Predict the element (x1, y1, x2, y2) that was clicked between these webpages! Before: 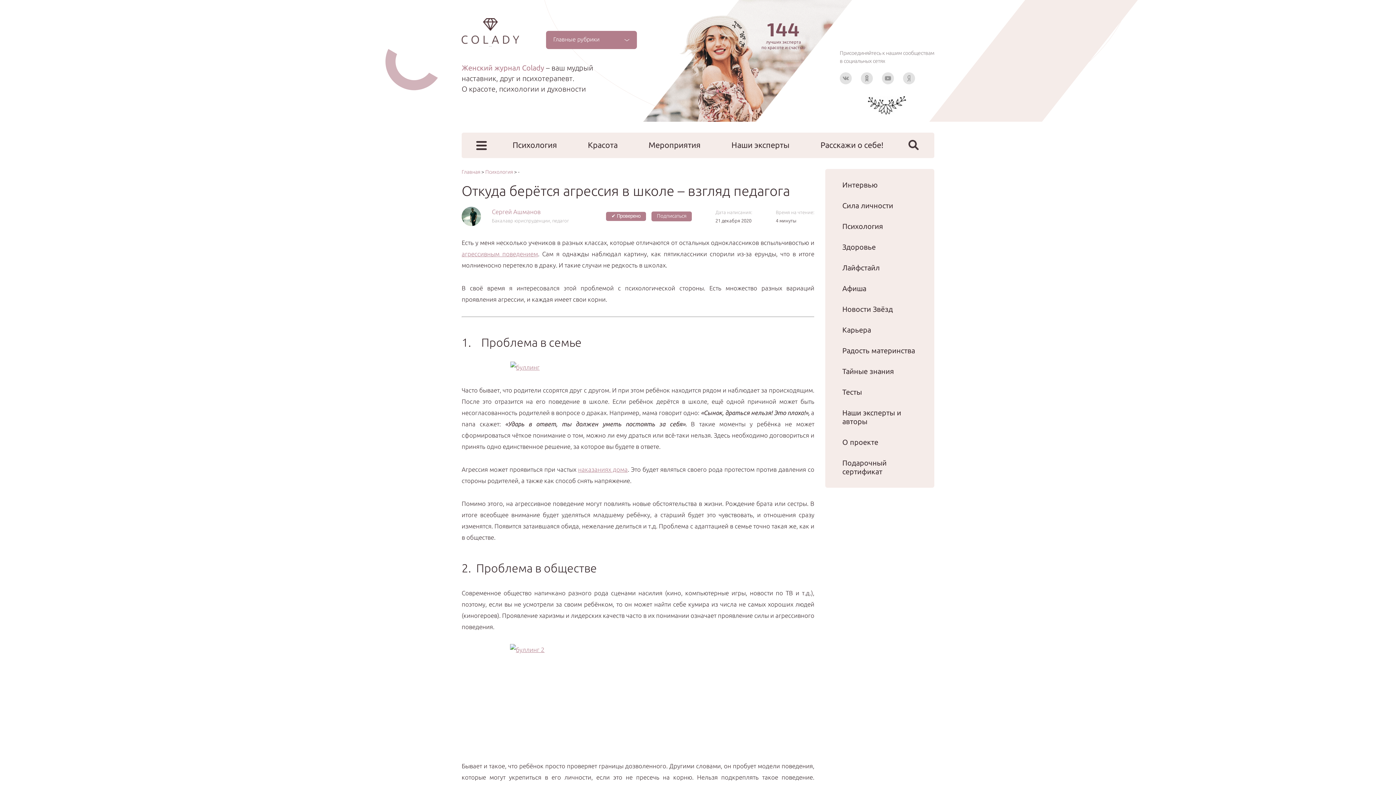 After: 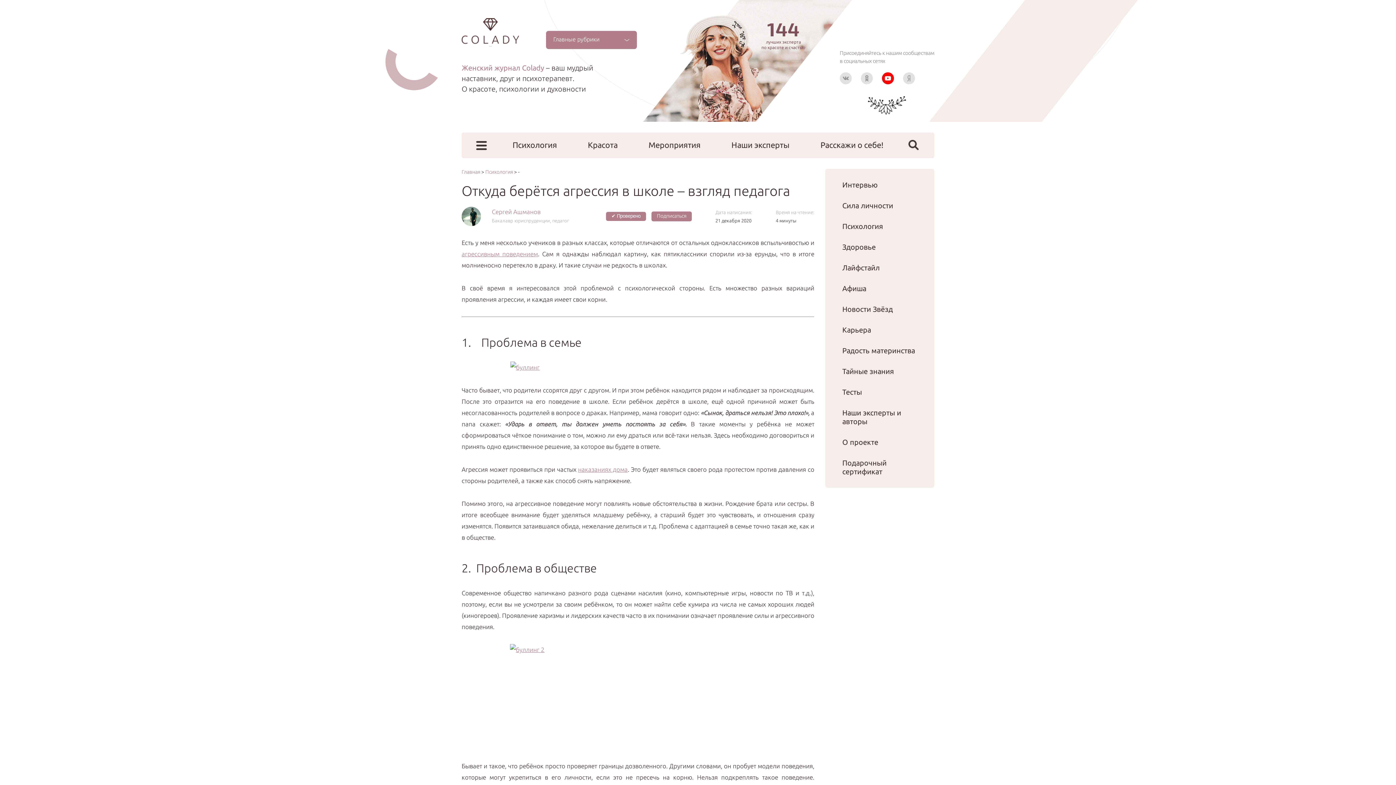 Action: bbox: (882, 72, 894, 84) label: YouTube